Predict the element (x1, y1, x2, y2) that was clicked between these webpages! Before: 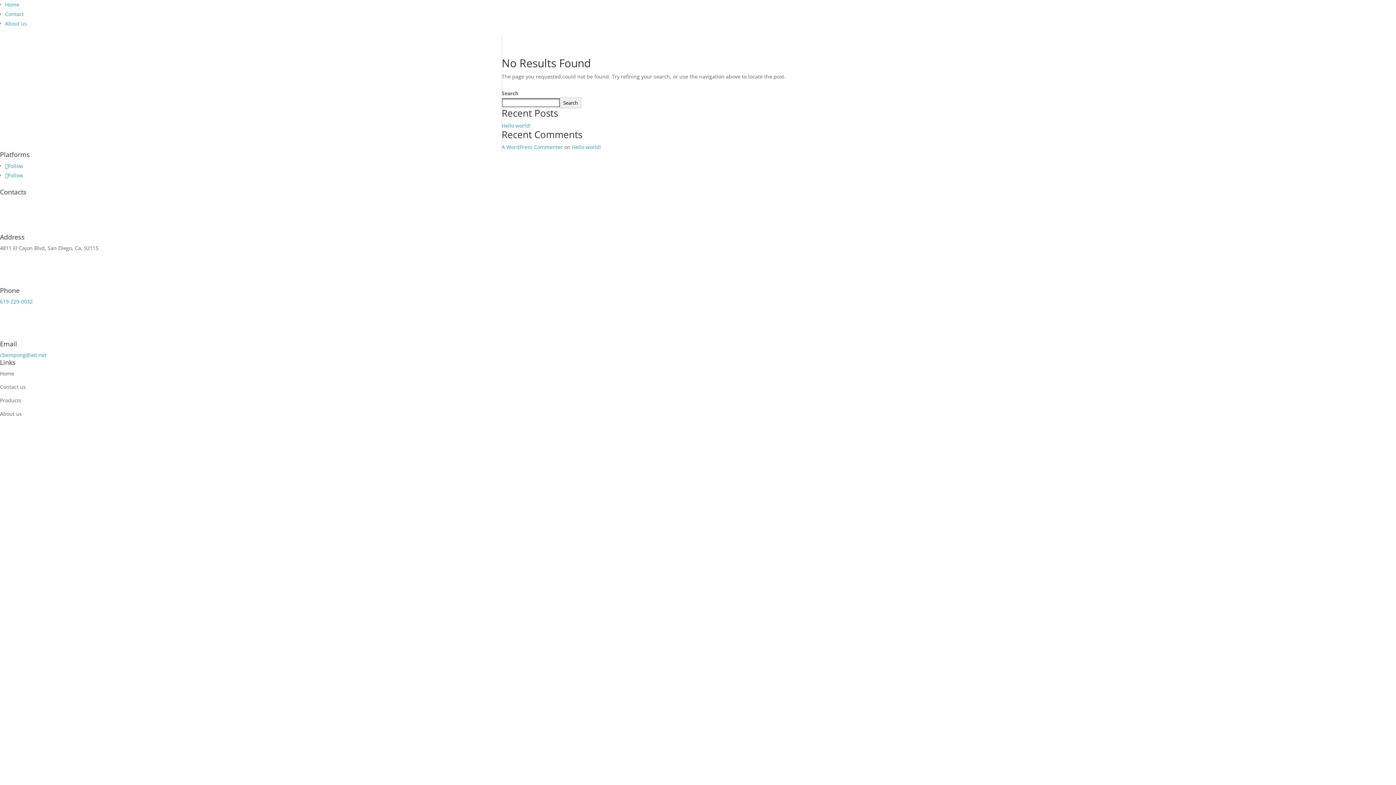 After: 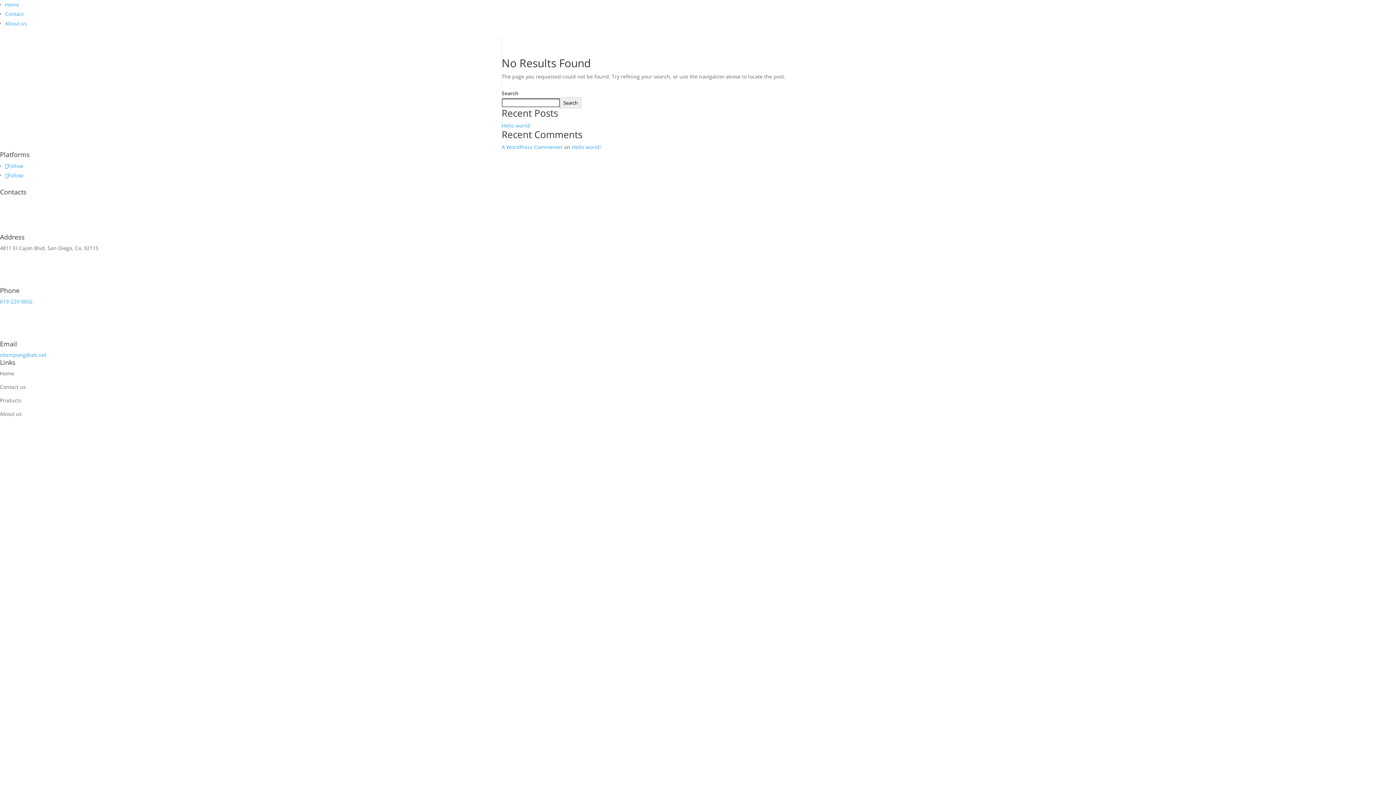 Action: bbox: (5, 172, 23, 178) label: Follow